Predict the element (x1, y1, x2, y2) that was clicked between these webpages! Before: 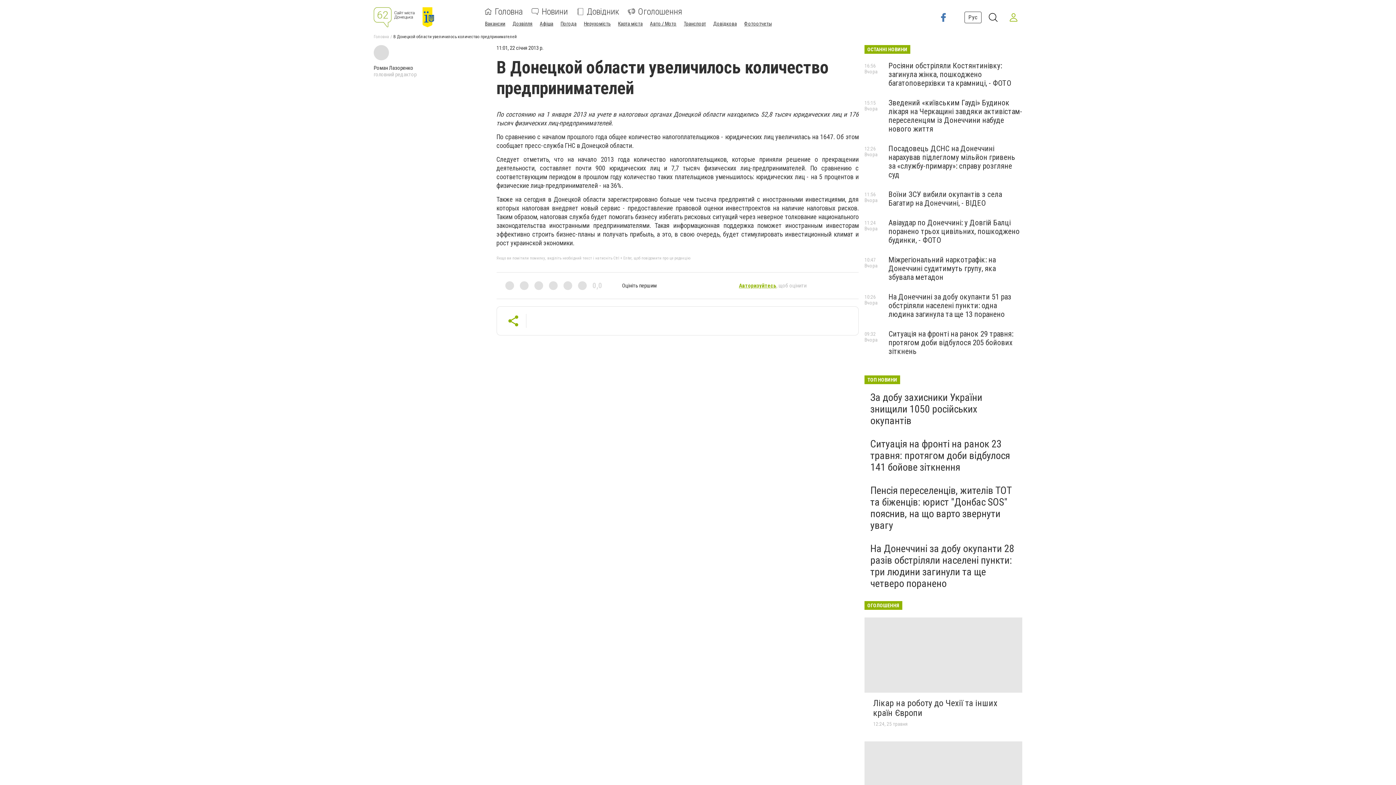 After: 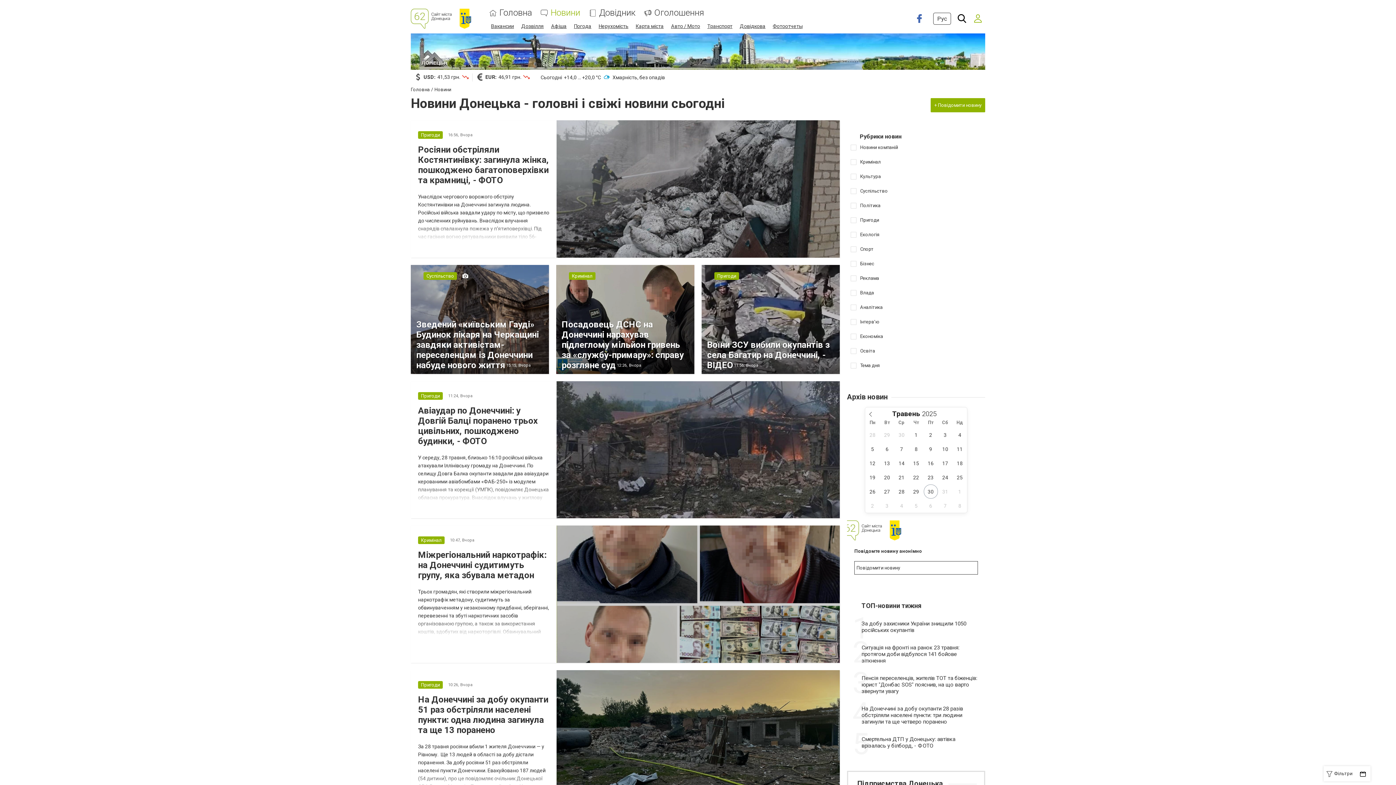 Action: label: Новини bbox: (531, 8, 568, 15)